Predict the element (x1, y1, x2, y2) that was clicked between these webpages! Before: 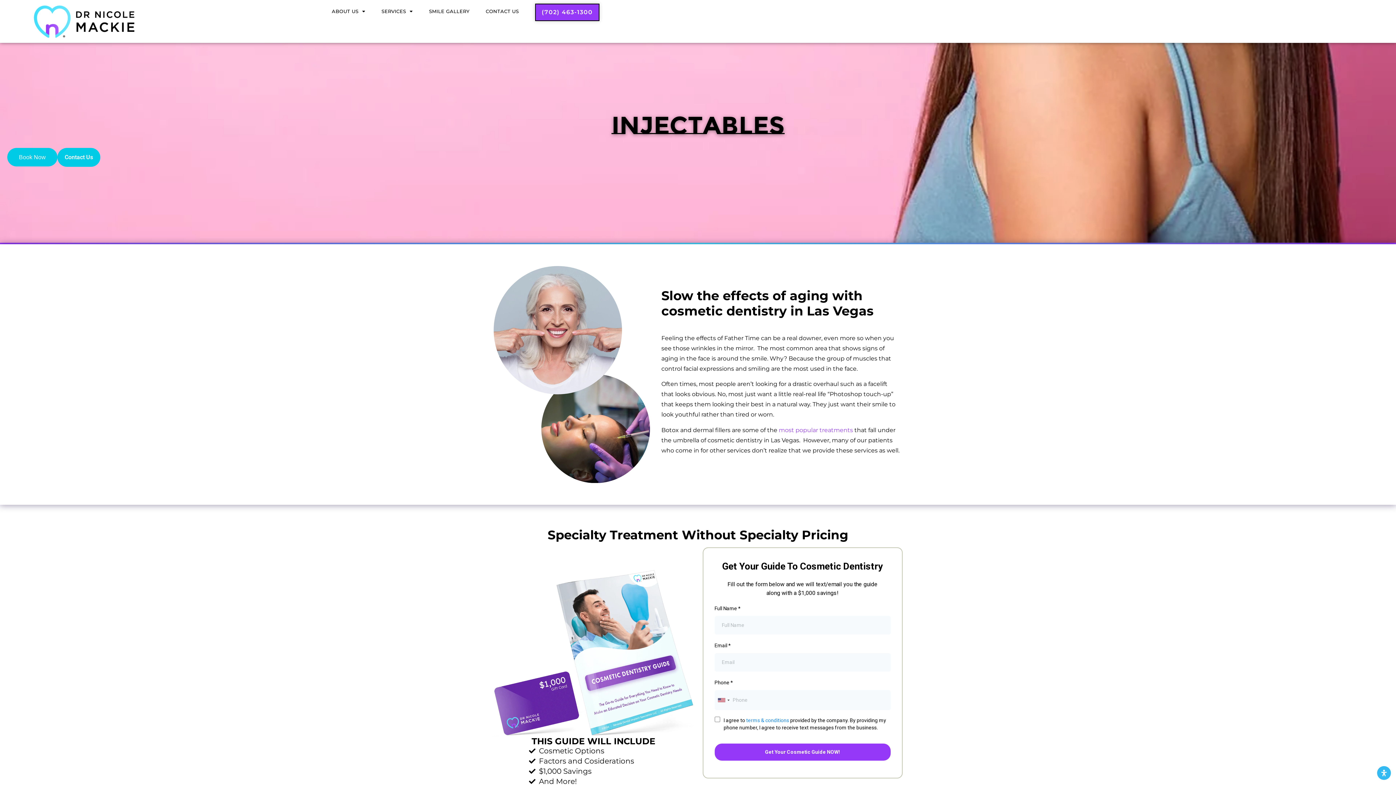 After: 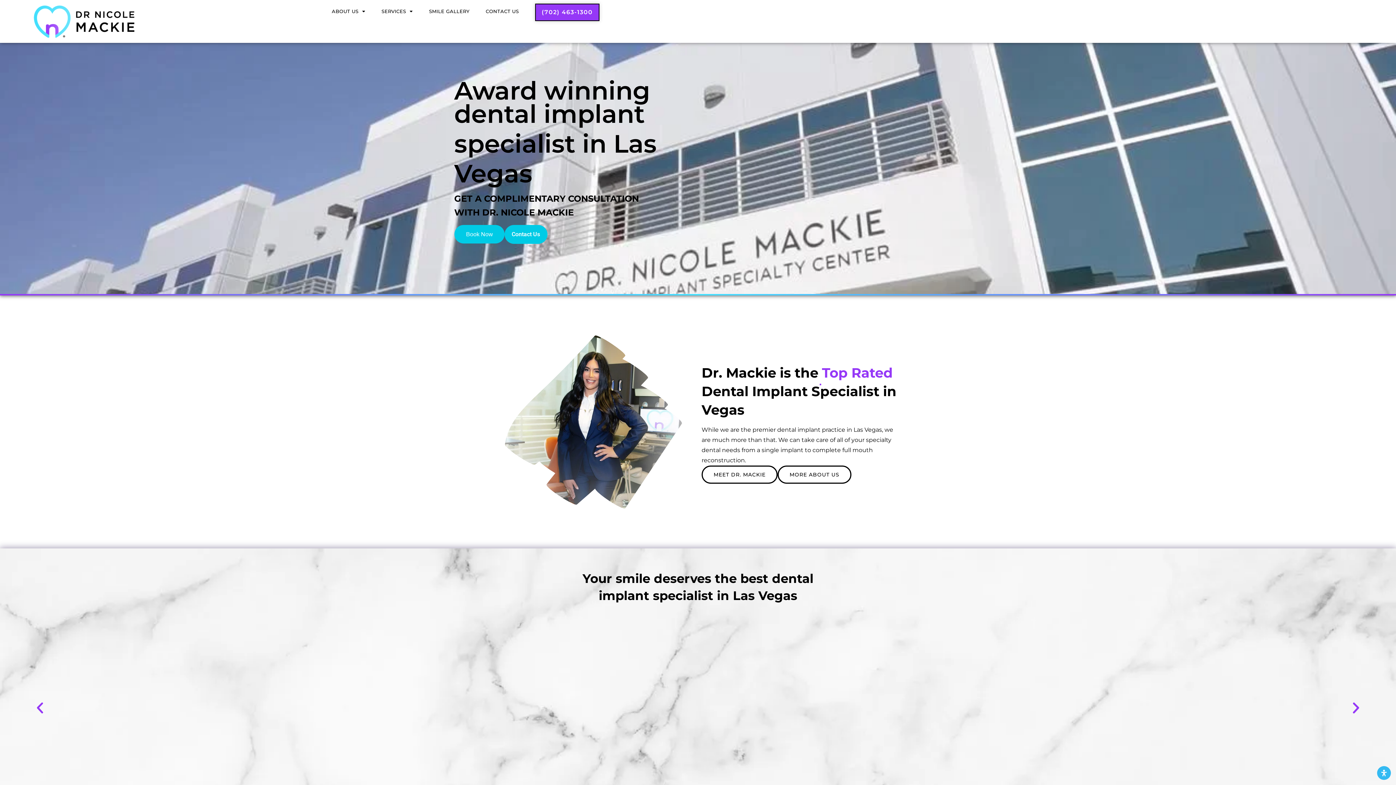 Action: bbox: (31, 3, 177, 39)